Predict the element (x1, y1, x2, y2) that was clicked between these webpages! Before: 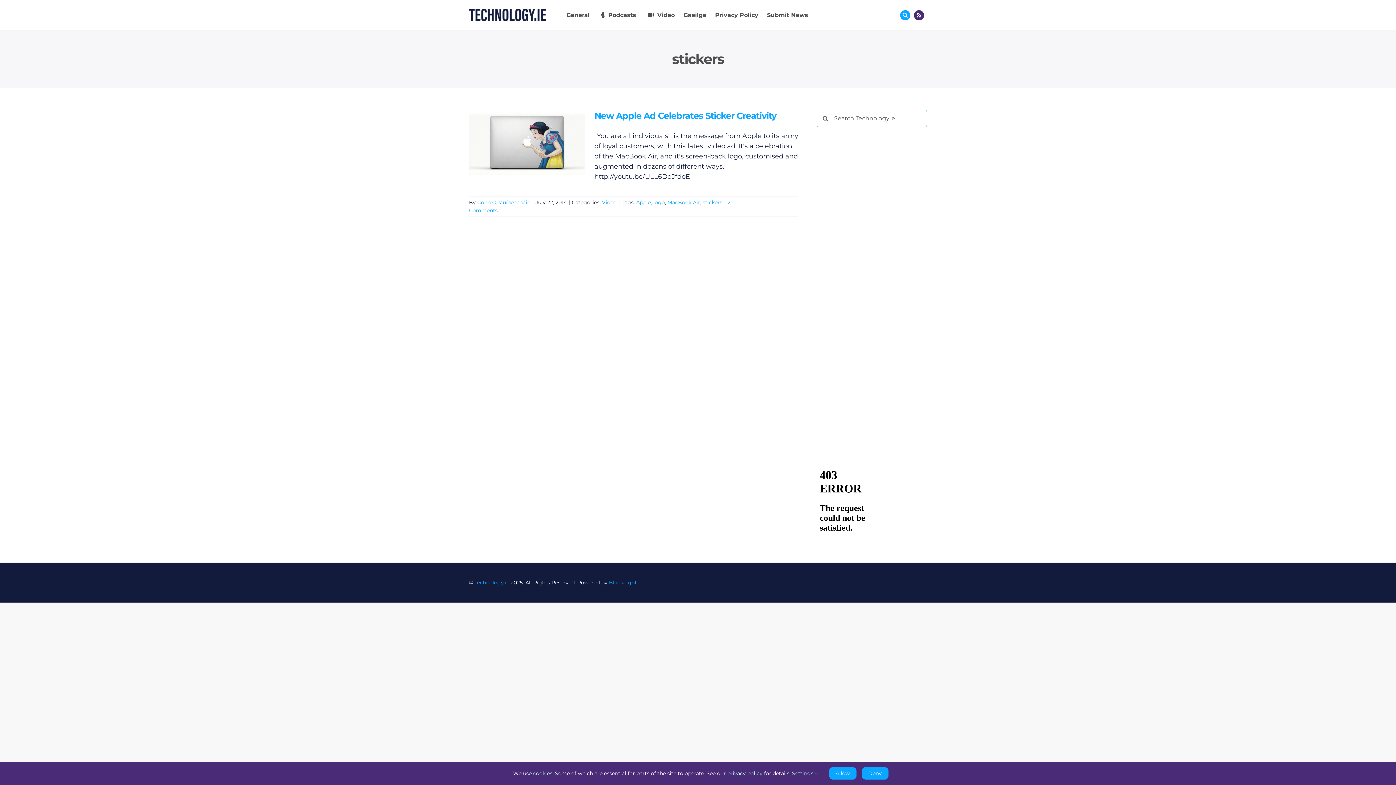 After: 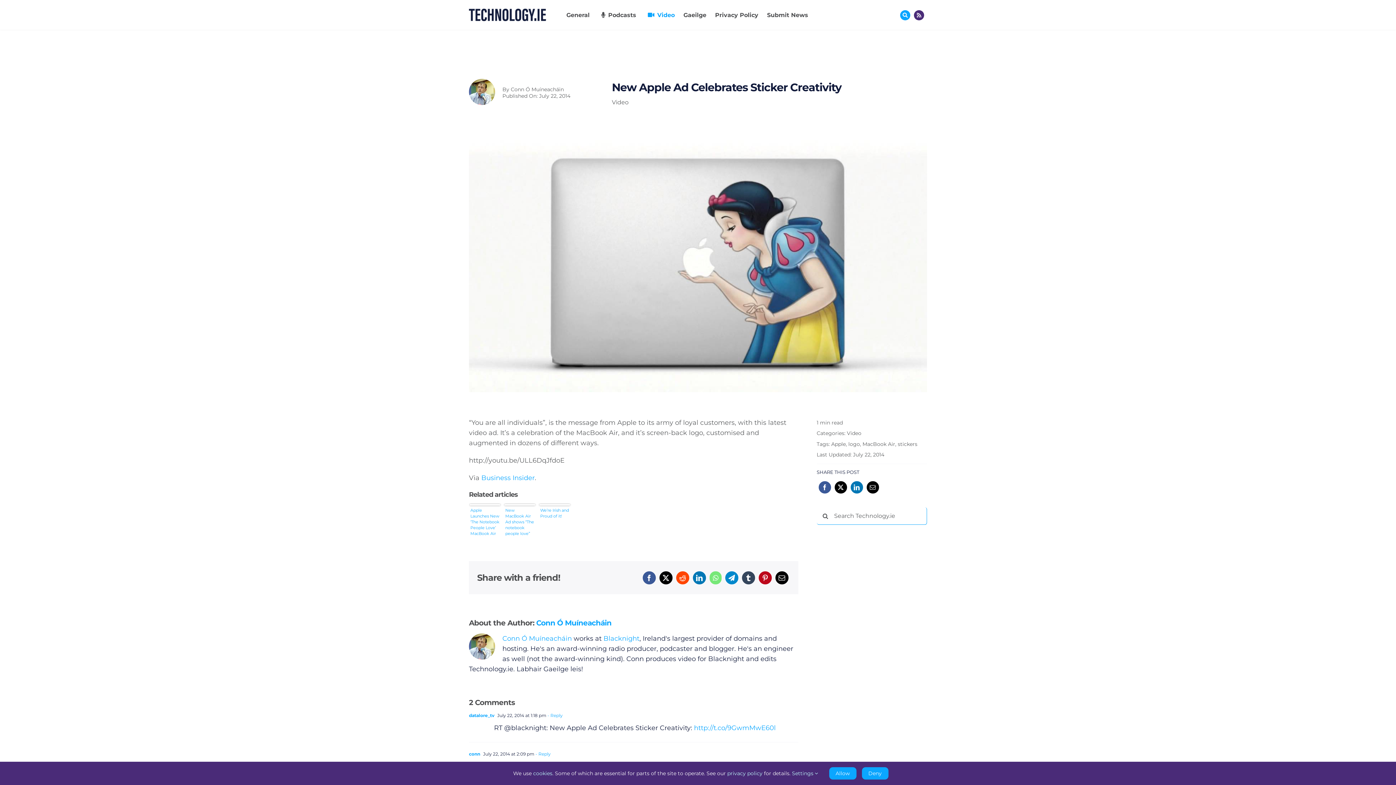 Action: bbox: (594, 110, 776, 121) label: New Apple Ad Celebrates Sticker Creativity